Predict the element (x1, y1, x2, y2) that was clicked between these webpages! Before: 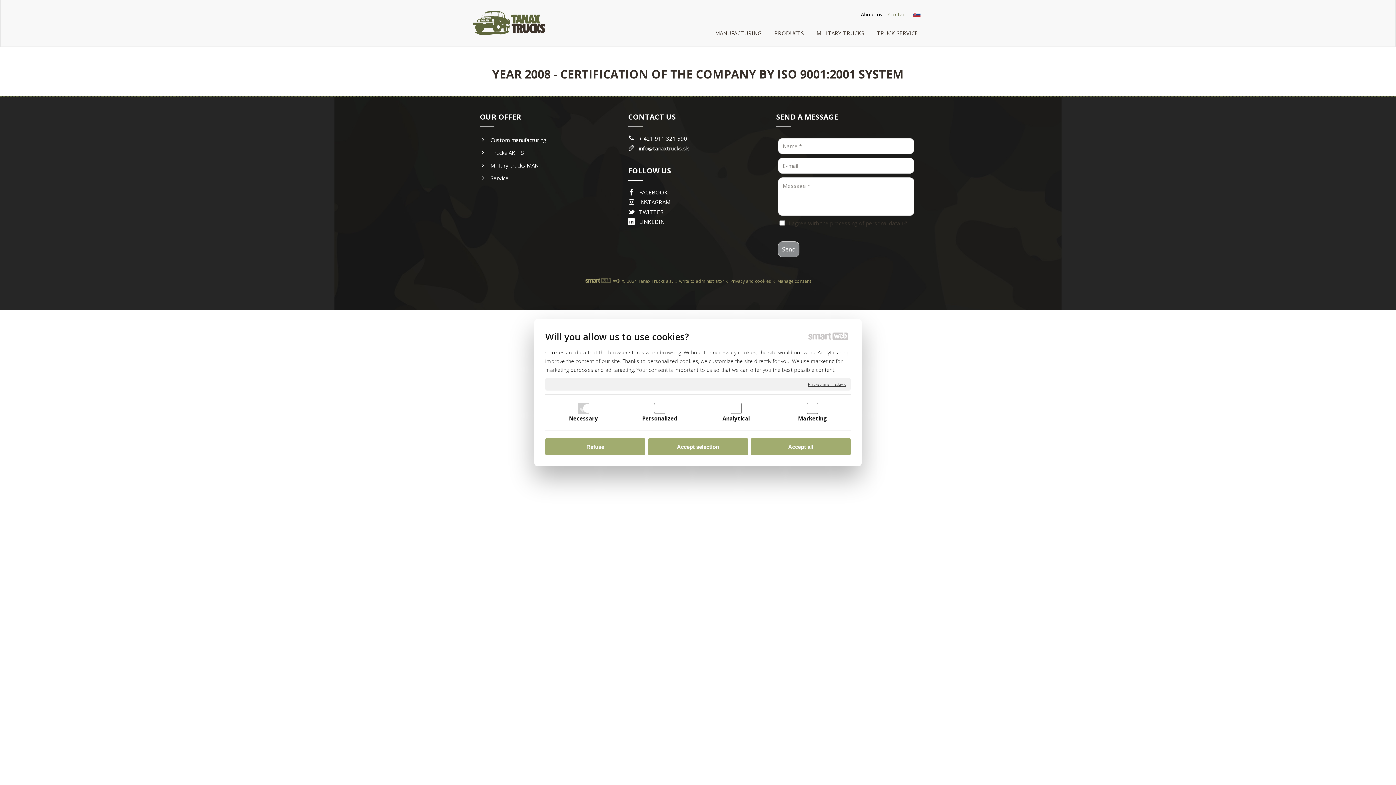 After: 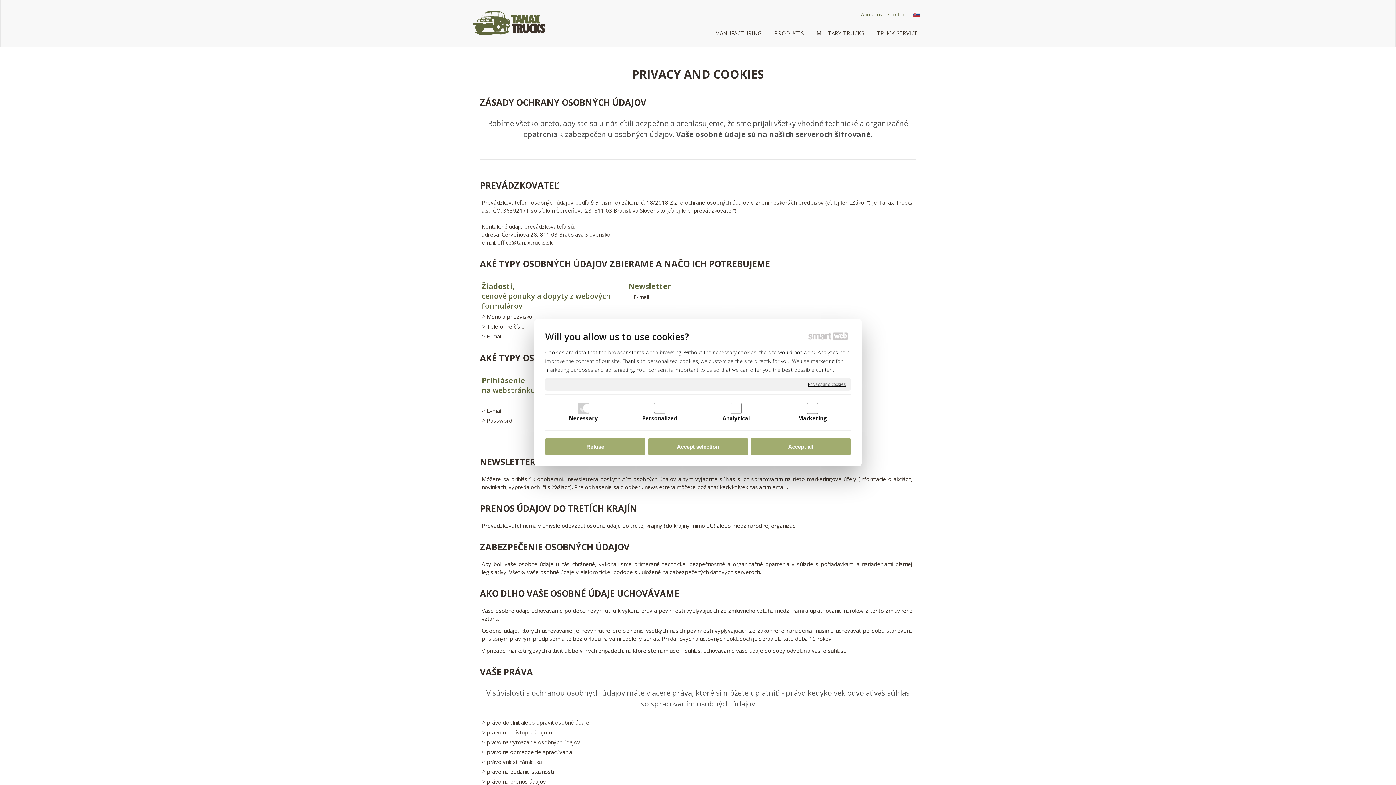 Action: bbox: (730, 278, 771, 284) label: Privacy and cookies